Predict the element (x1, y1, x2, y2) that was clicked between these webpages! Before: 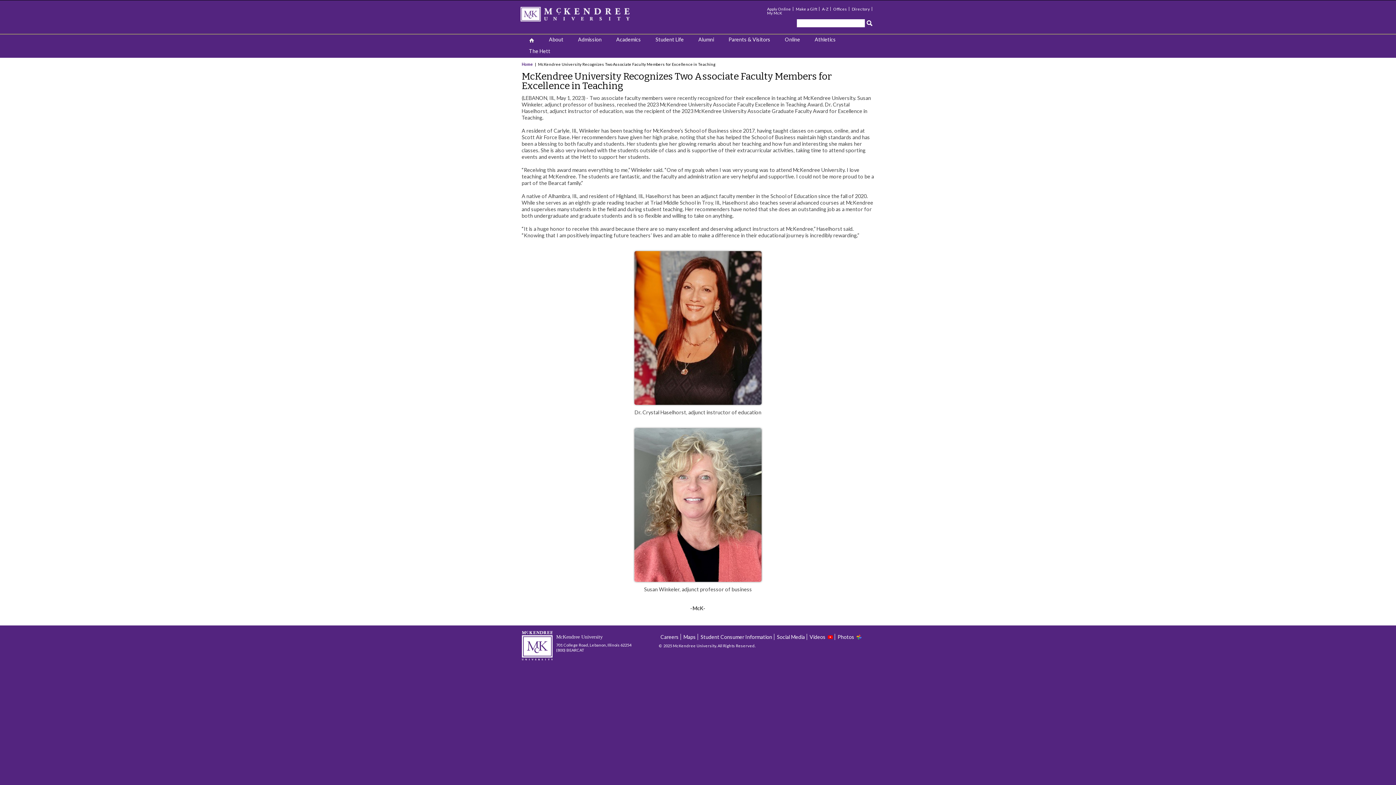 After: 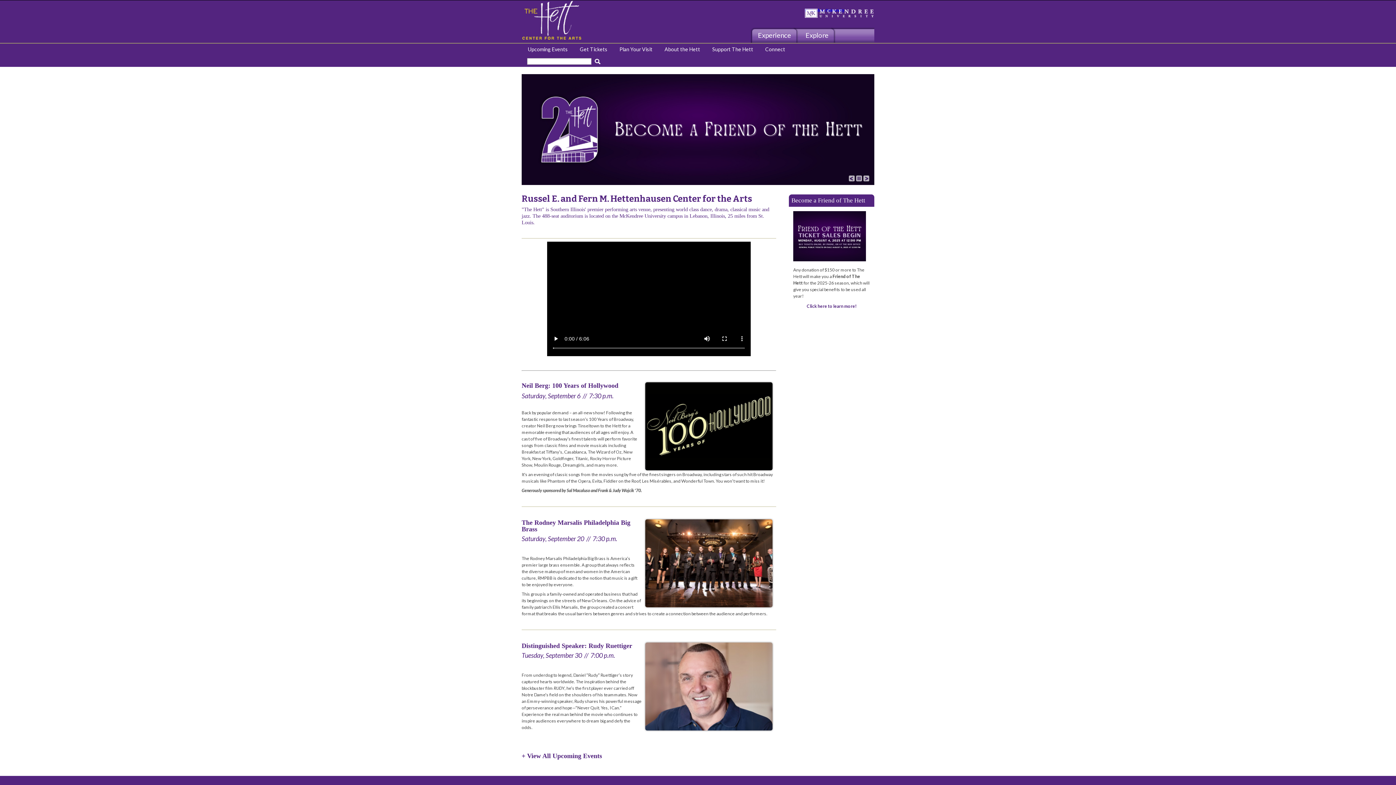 Action: bbox: (521, 46, 557, 57) label: The Hett